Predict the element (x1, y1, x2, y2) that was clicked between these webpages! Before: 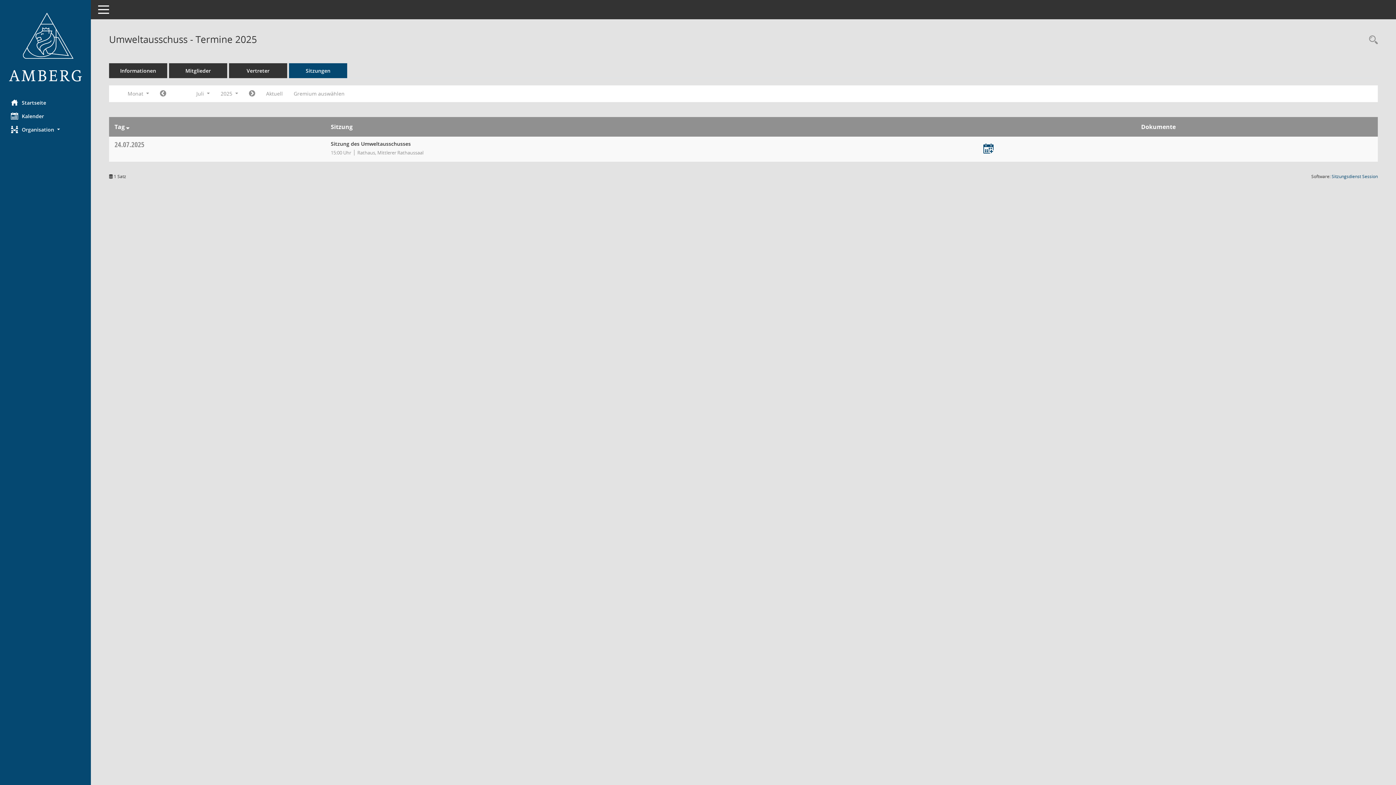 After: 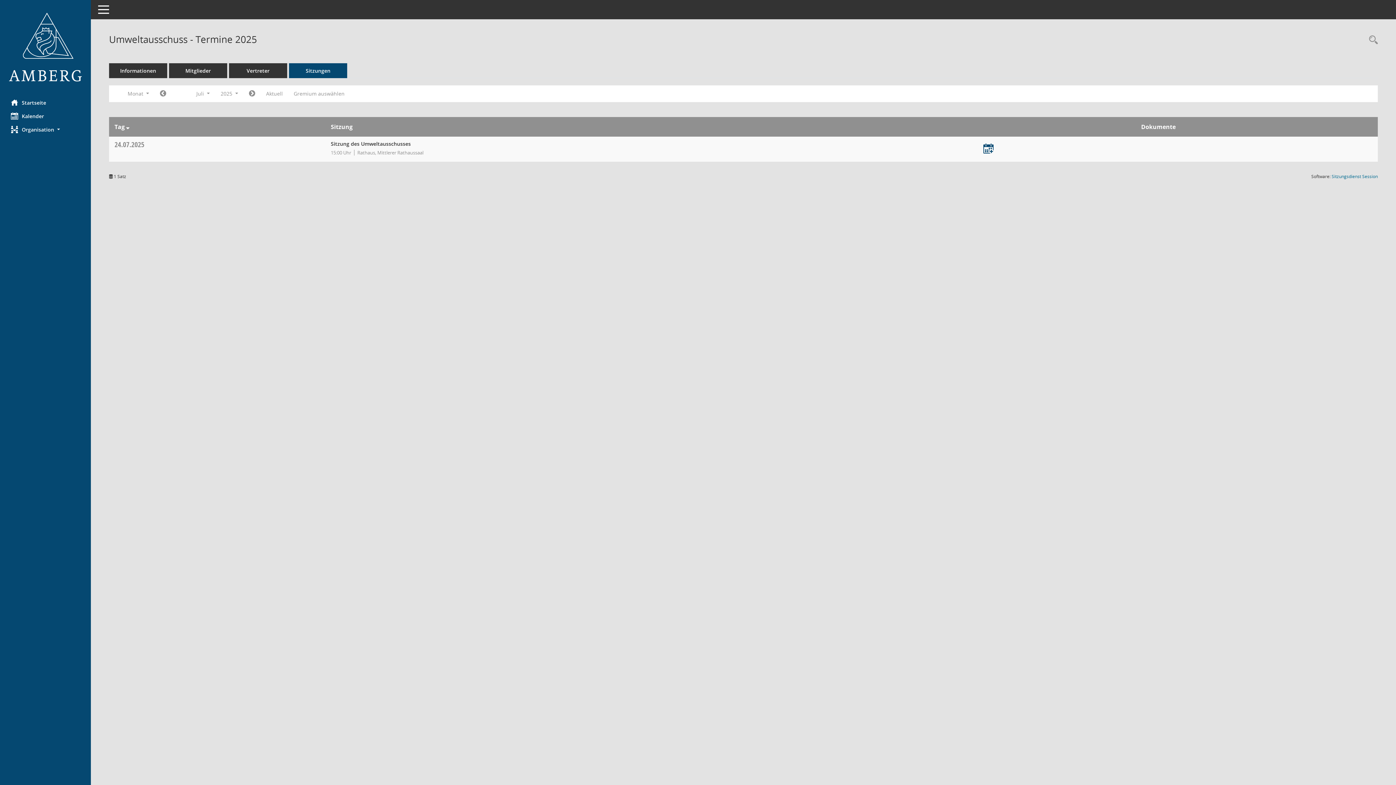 Action: bbox: (1332, 173, 1378, 179) label: Sitzungsdienst Session
(Wird in neuem Fenster geöffnet)